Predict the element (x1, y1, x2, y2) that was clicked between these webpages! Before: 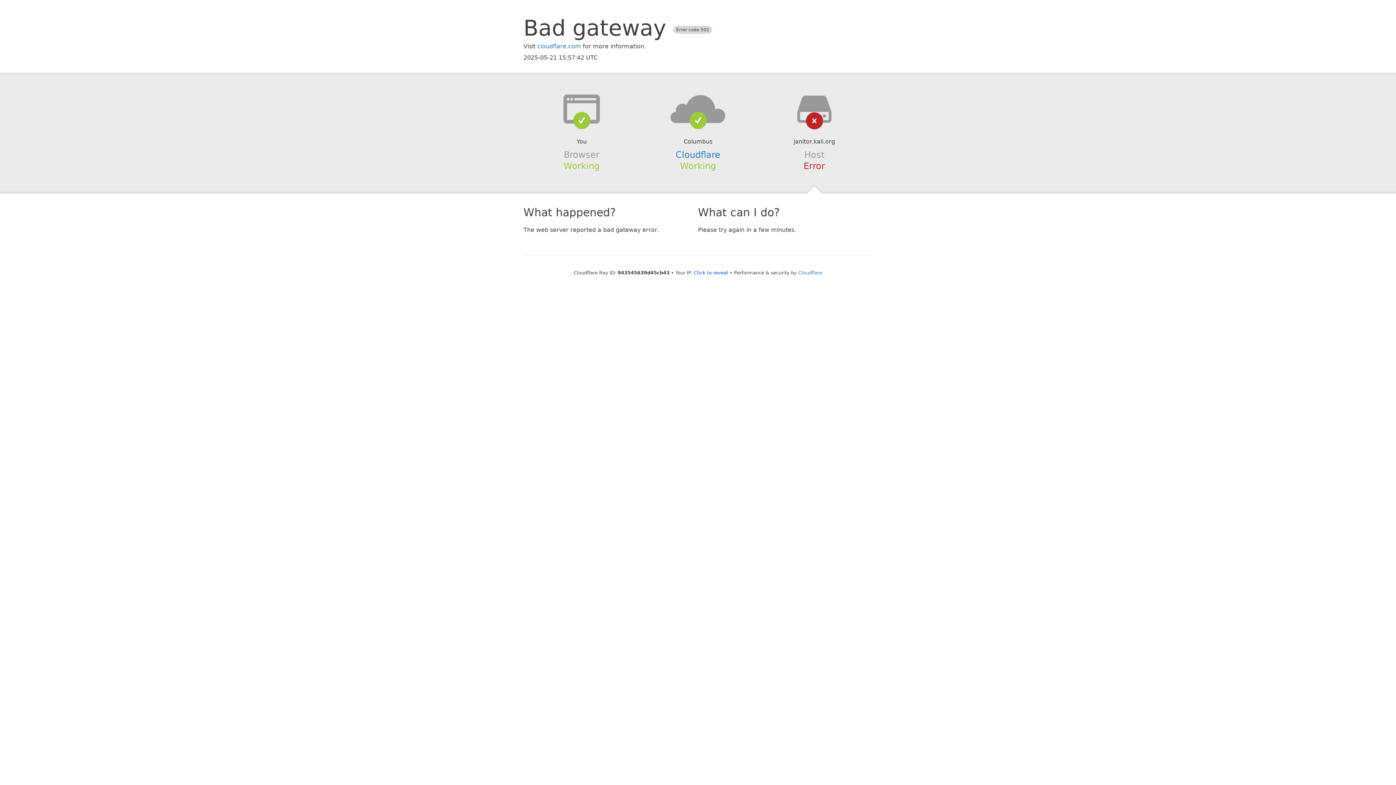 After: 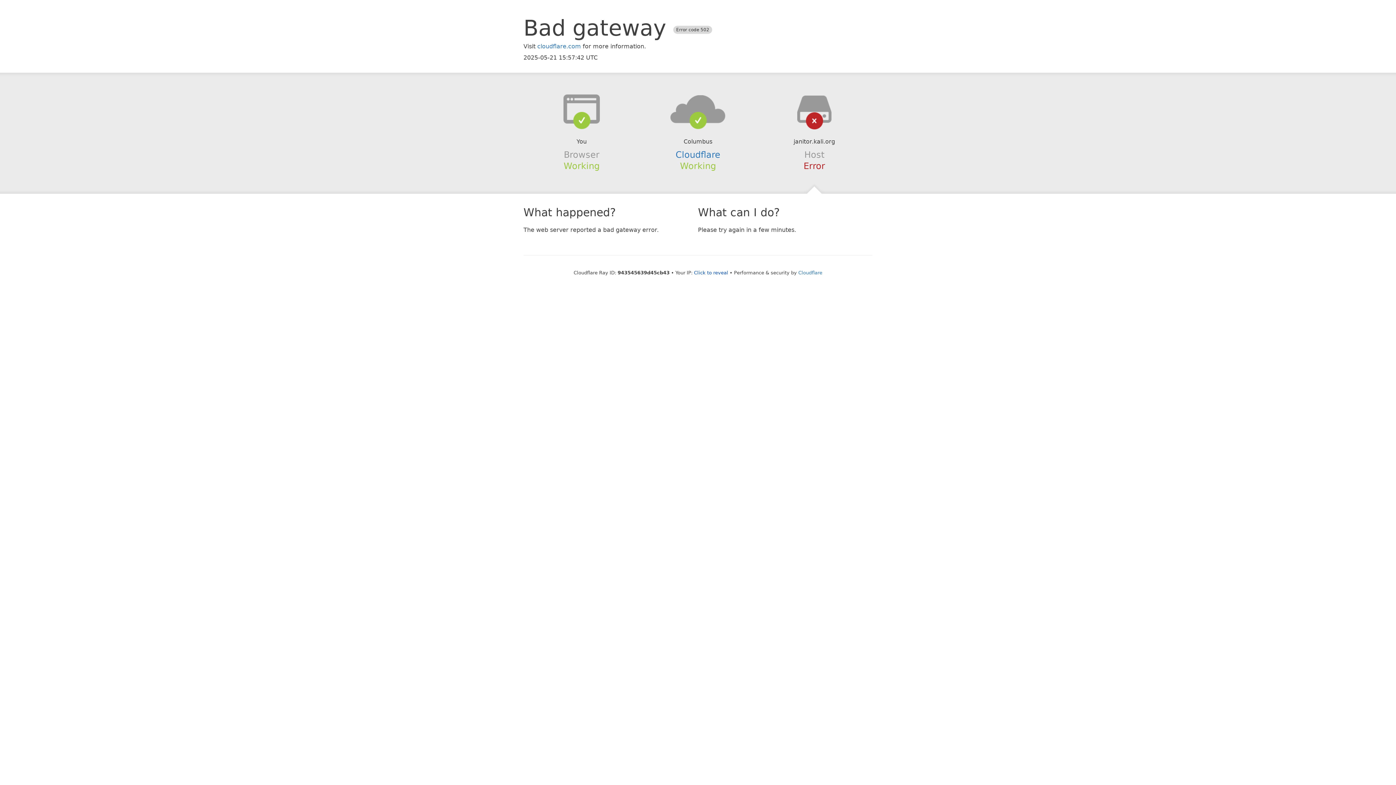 Action: bbox: (639, 94, 756, 123)